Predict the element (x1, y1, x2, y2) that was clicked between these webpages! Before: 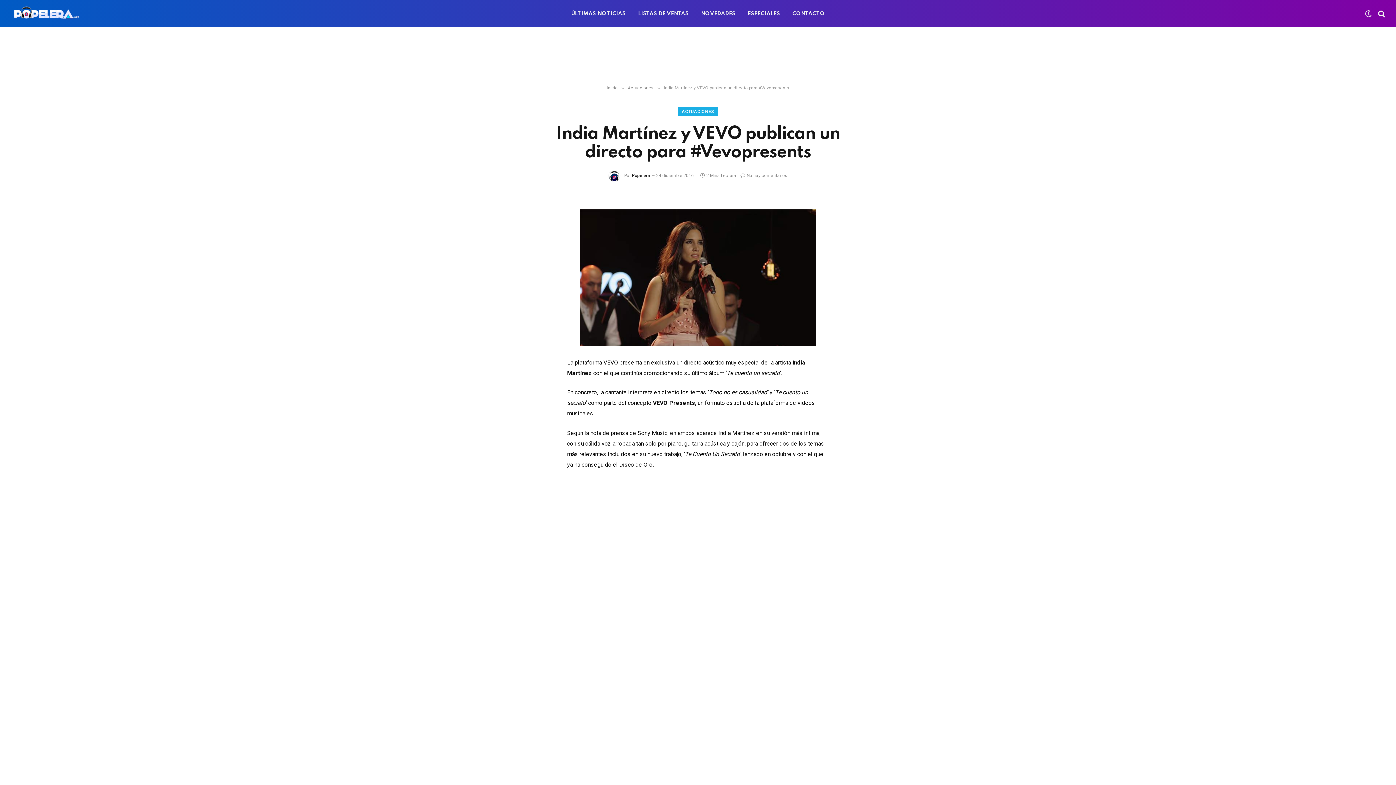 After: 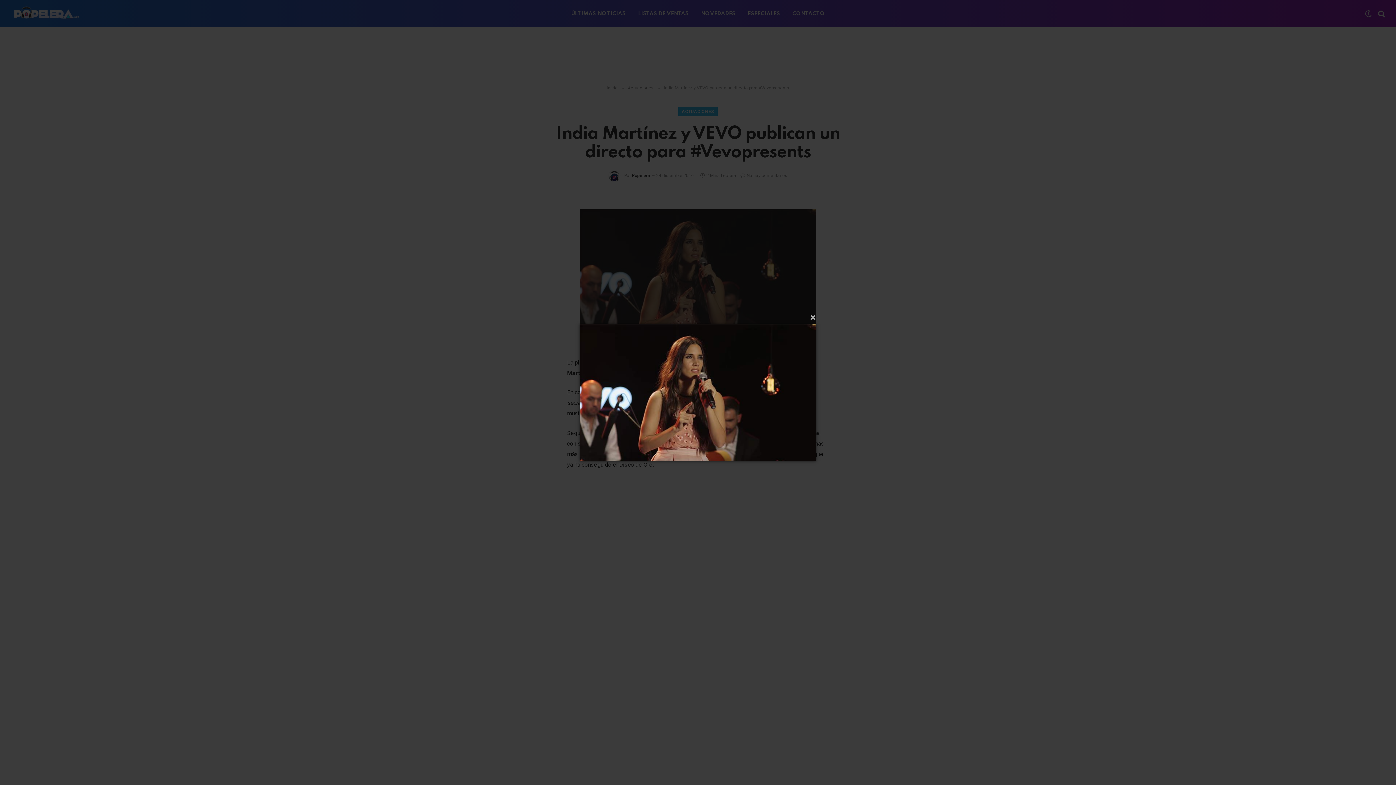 Action: bbox: (567, 209, 829, 346)